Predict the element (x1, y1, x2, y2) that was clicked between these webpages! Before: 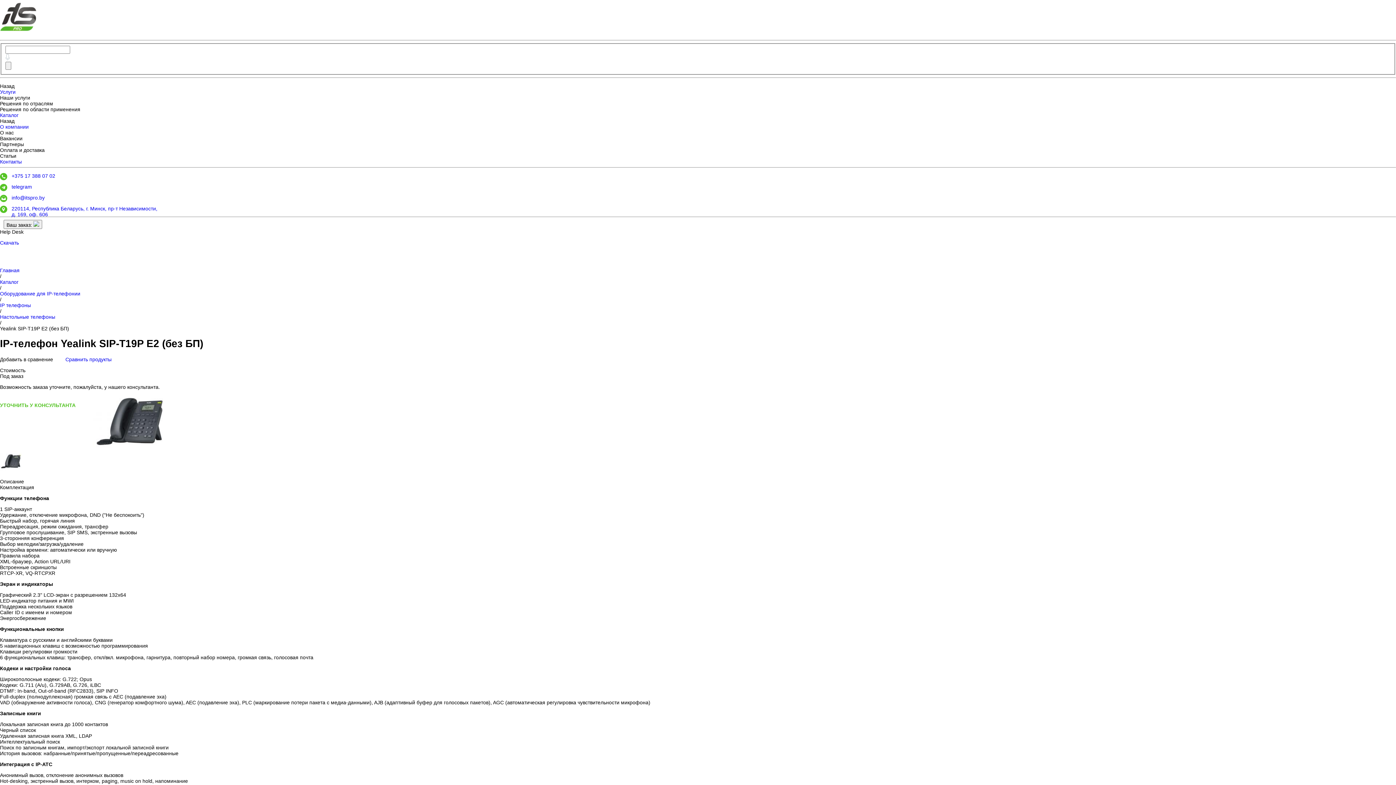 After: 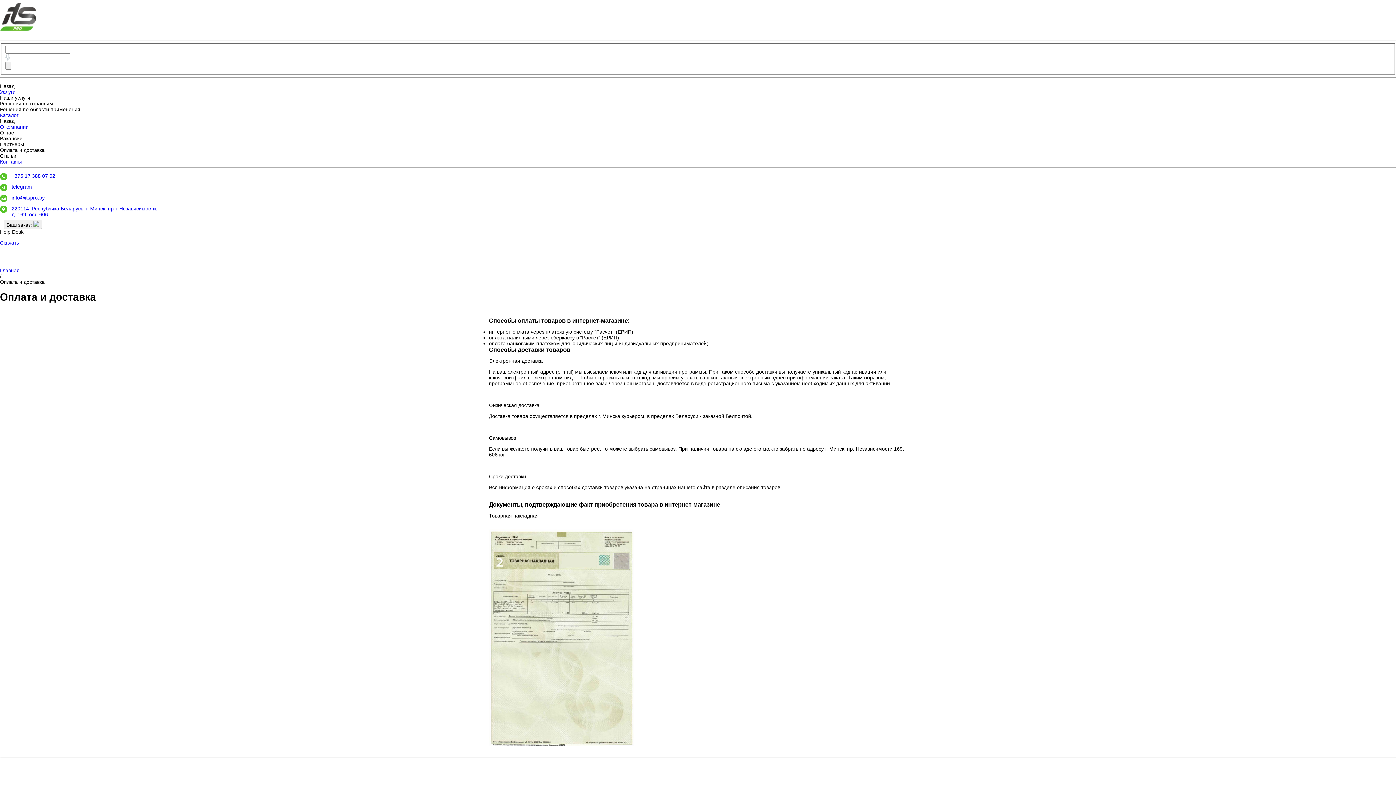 Action: bbox: (0, 147, 44, 152) label: Оплата и доставка